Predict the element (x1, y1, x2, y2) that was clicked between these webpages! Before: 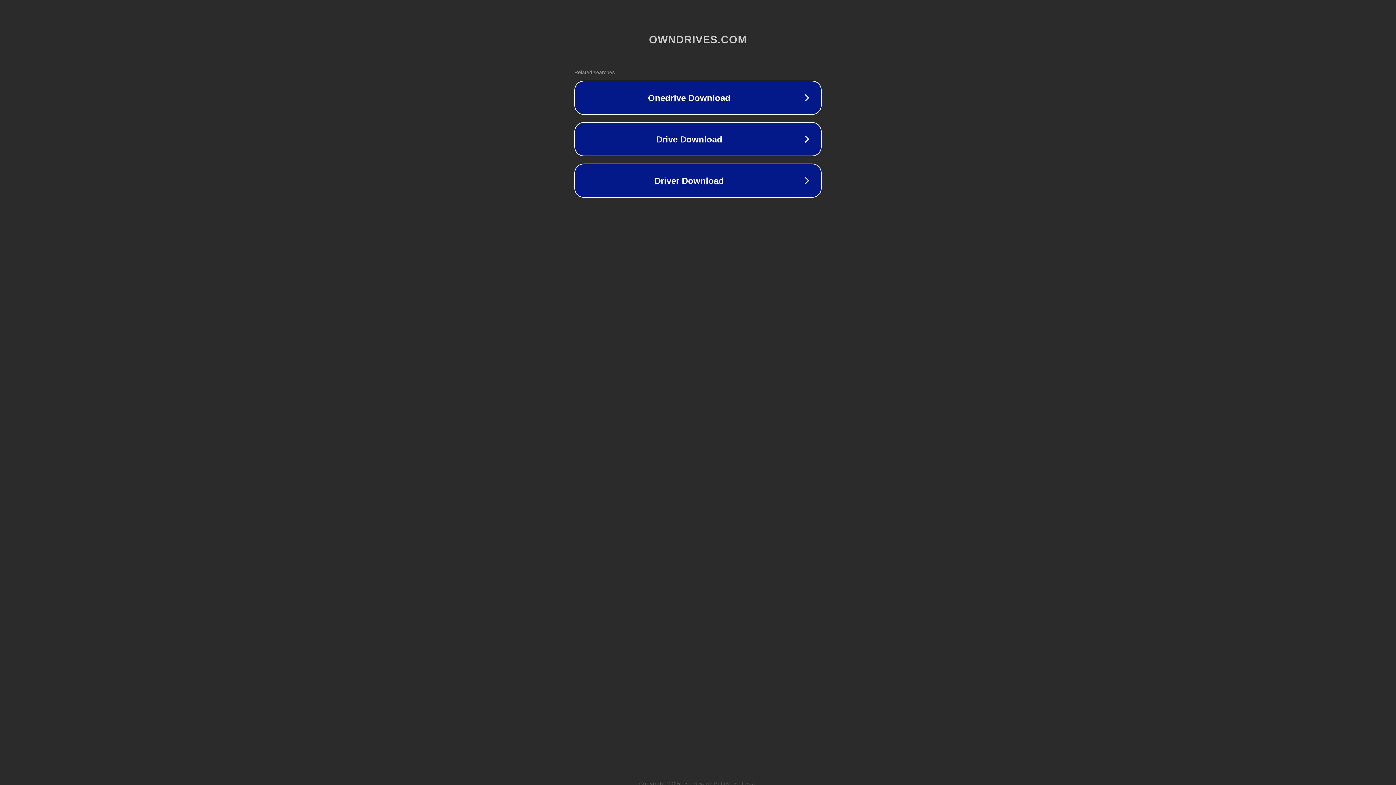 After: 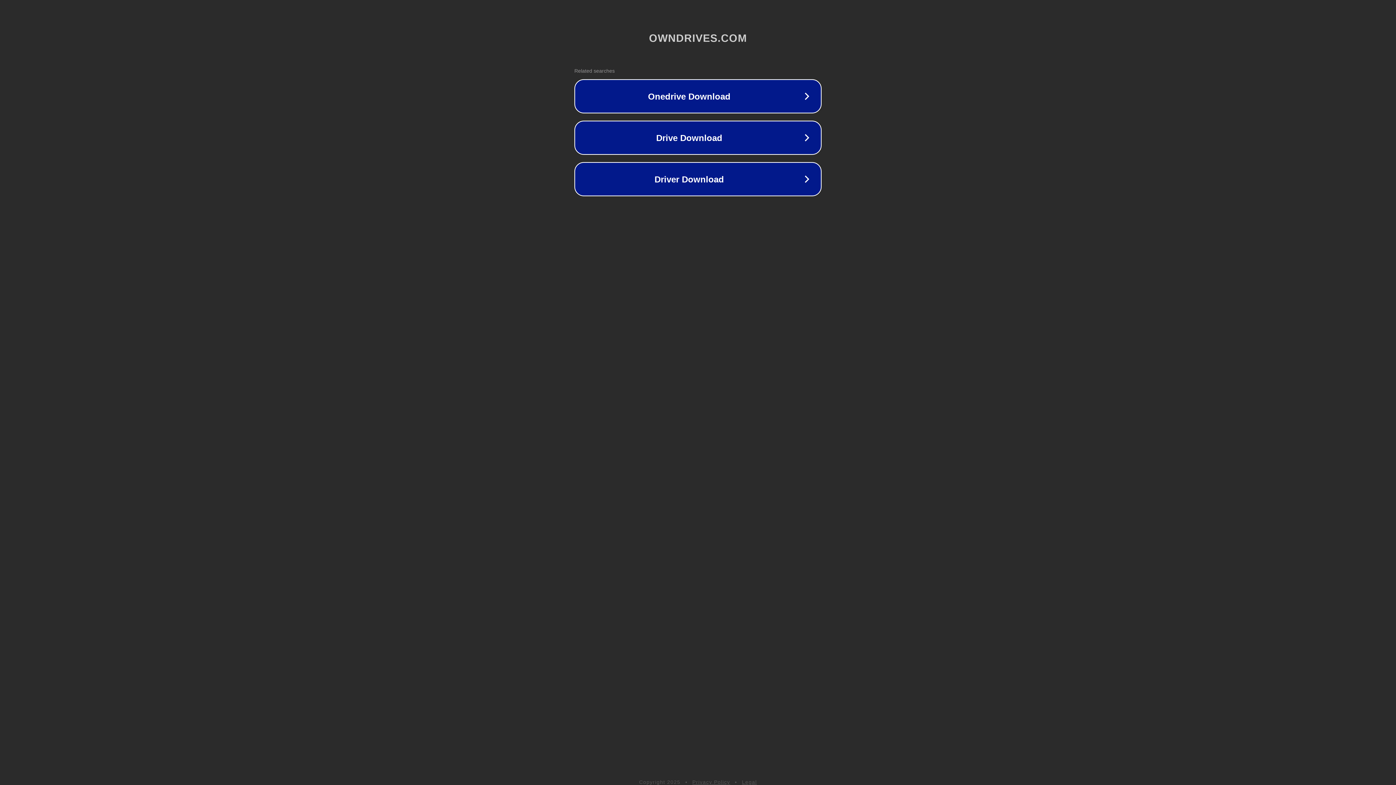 Action: label: Legal bbox: (742, 781, 757, 786)